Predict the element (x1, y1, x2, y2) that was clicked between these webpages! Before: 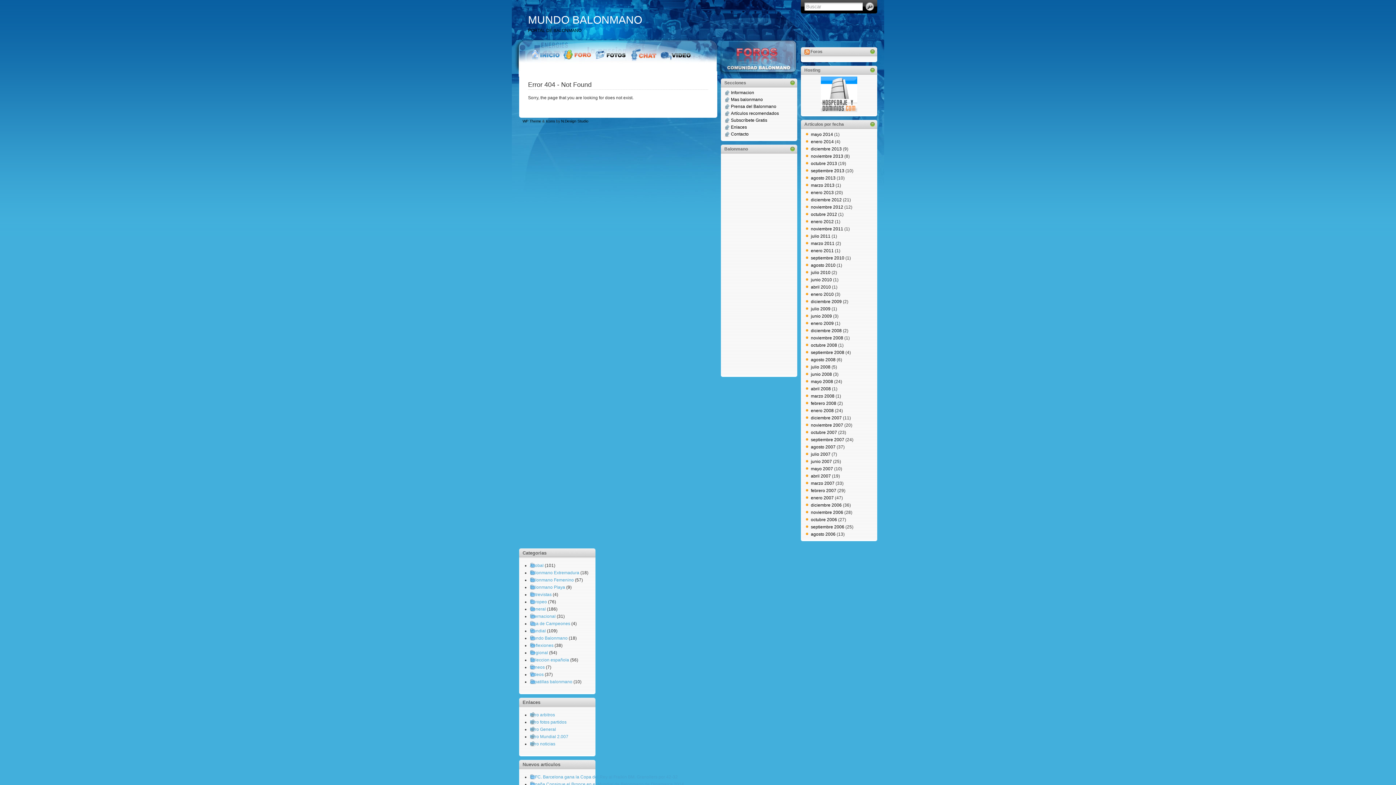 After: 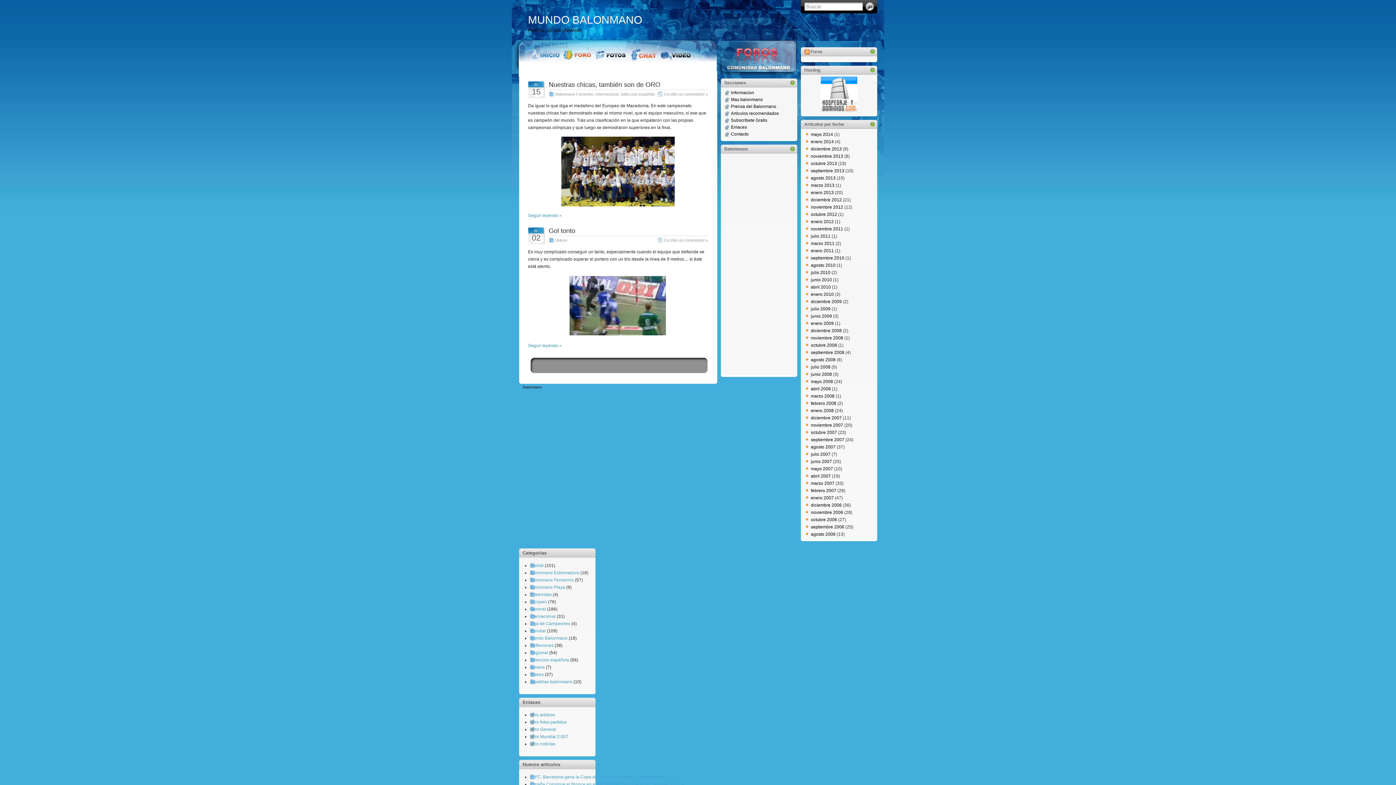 Action: bbox: (811, 328, 842, 333) label: diciembre 2008